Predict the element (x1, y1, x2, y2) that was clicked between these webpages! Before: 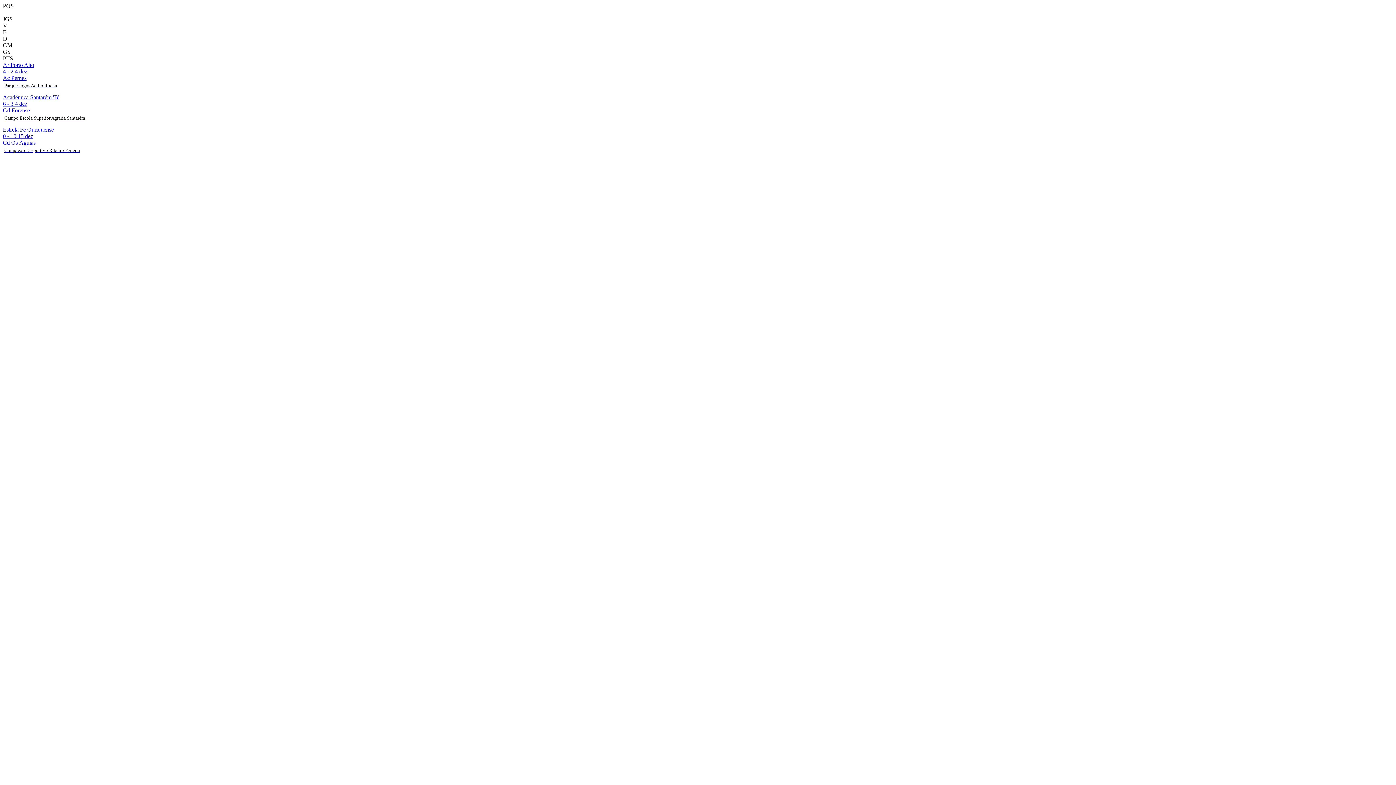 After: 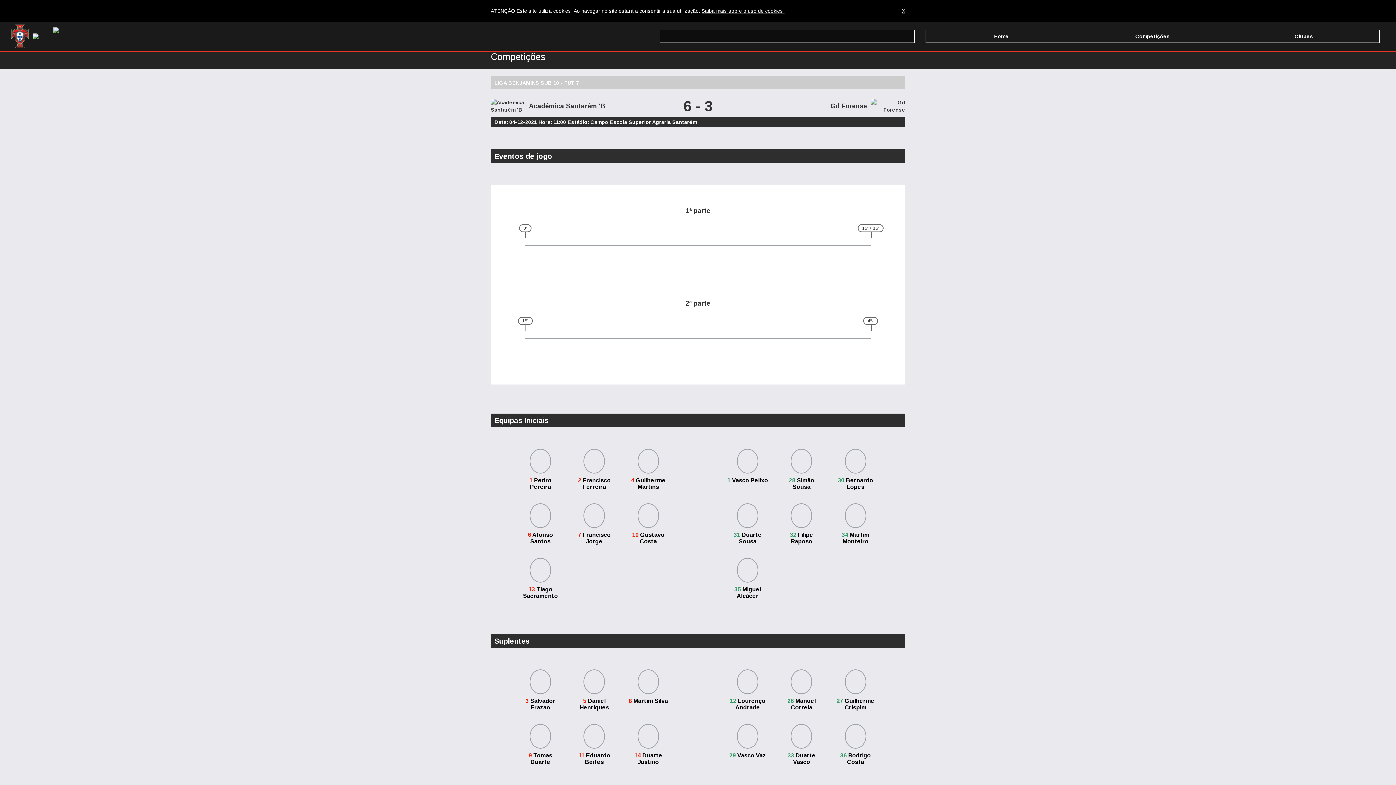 Action: bbox: (2, 94, 1393, 126) label: Académica Santarém 'B'
6 - 3 4 dez
Gd Forense
Campo Escola Superior Agraria Santarém